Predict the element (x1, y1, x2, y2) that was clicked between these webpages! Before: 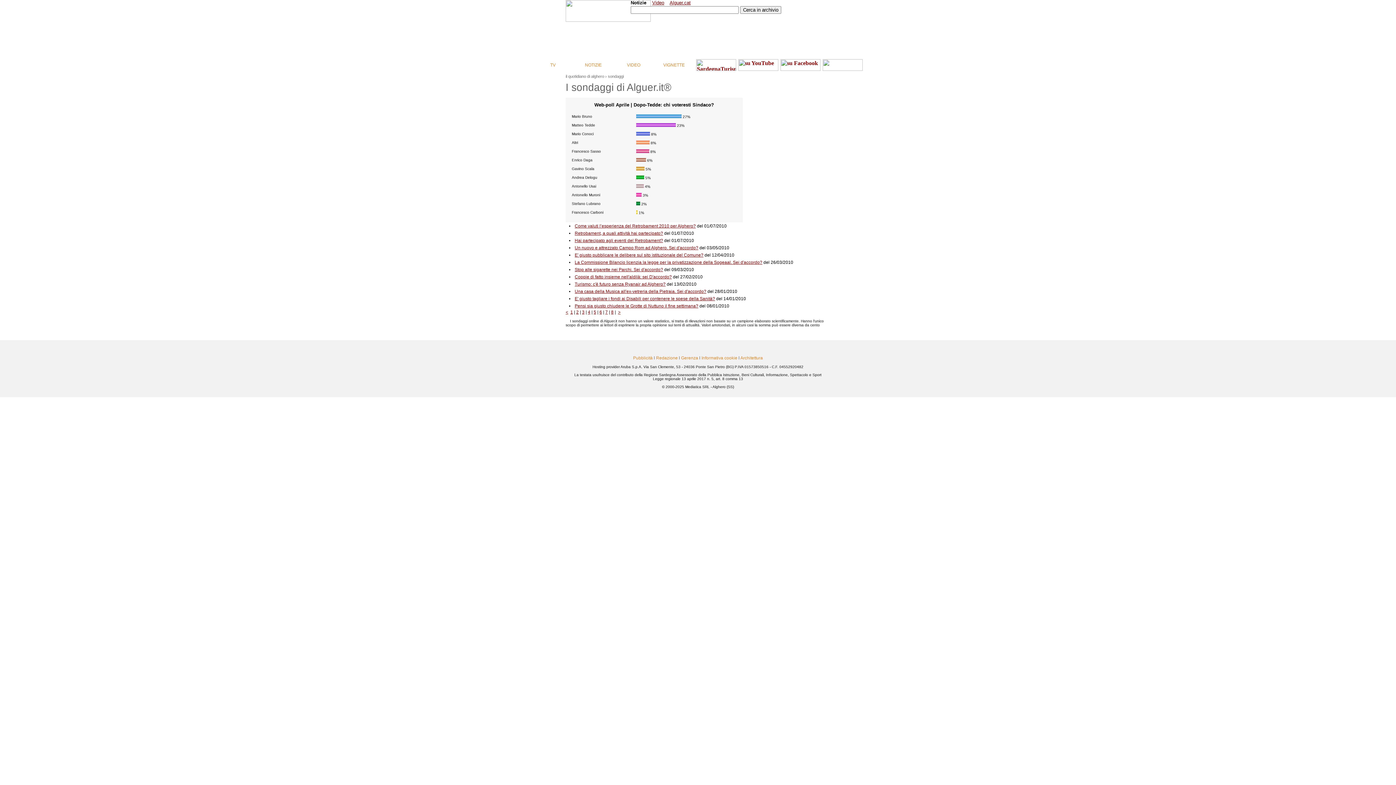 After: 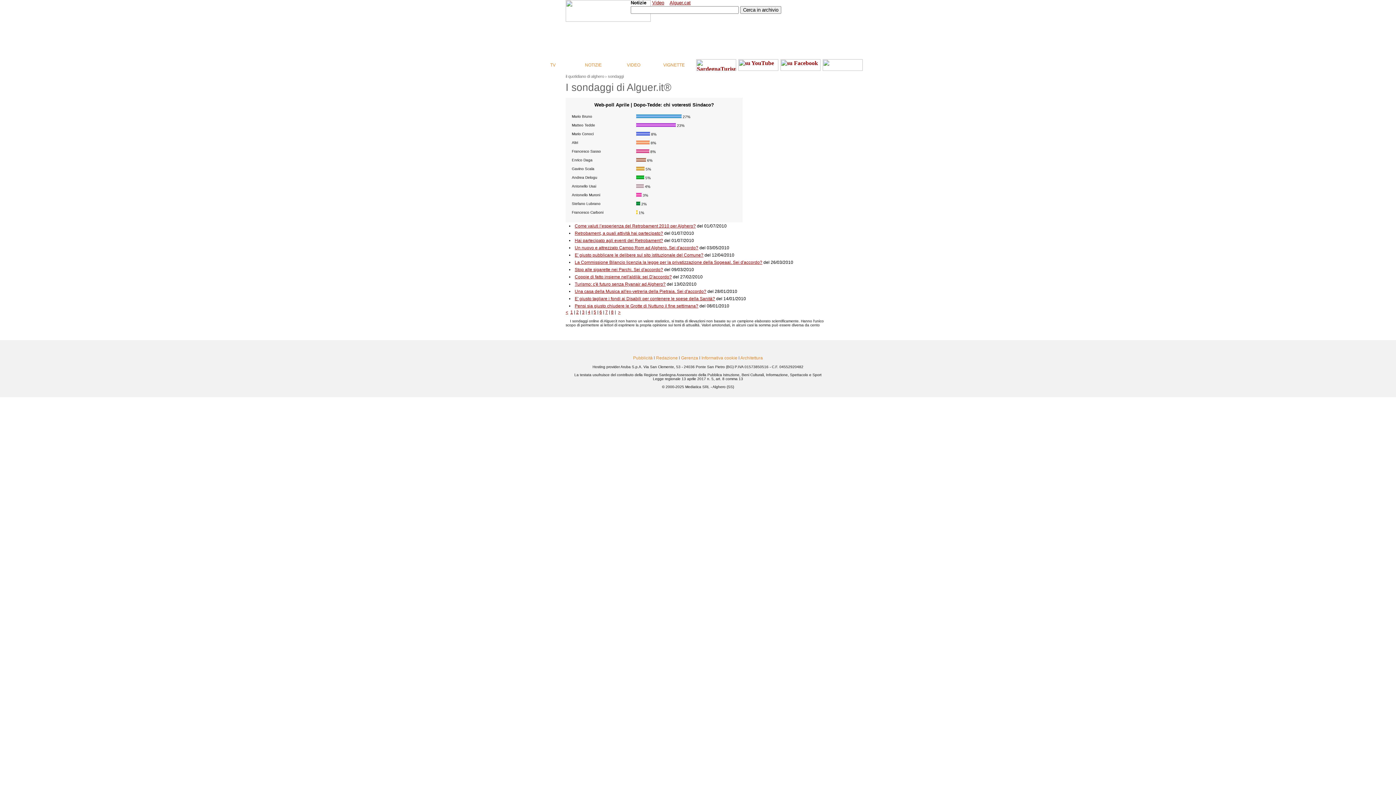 Action: label: 4 bbox: (588, 309, 590, 314)